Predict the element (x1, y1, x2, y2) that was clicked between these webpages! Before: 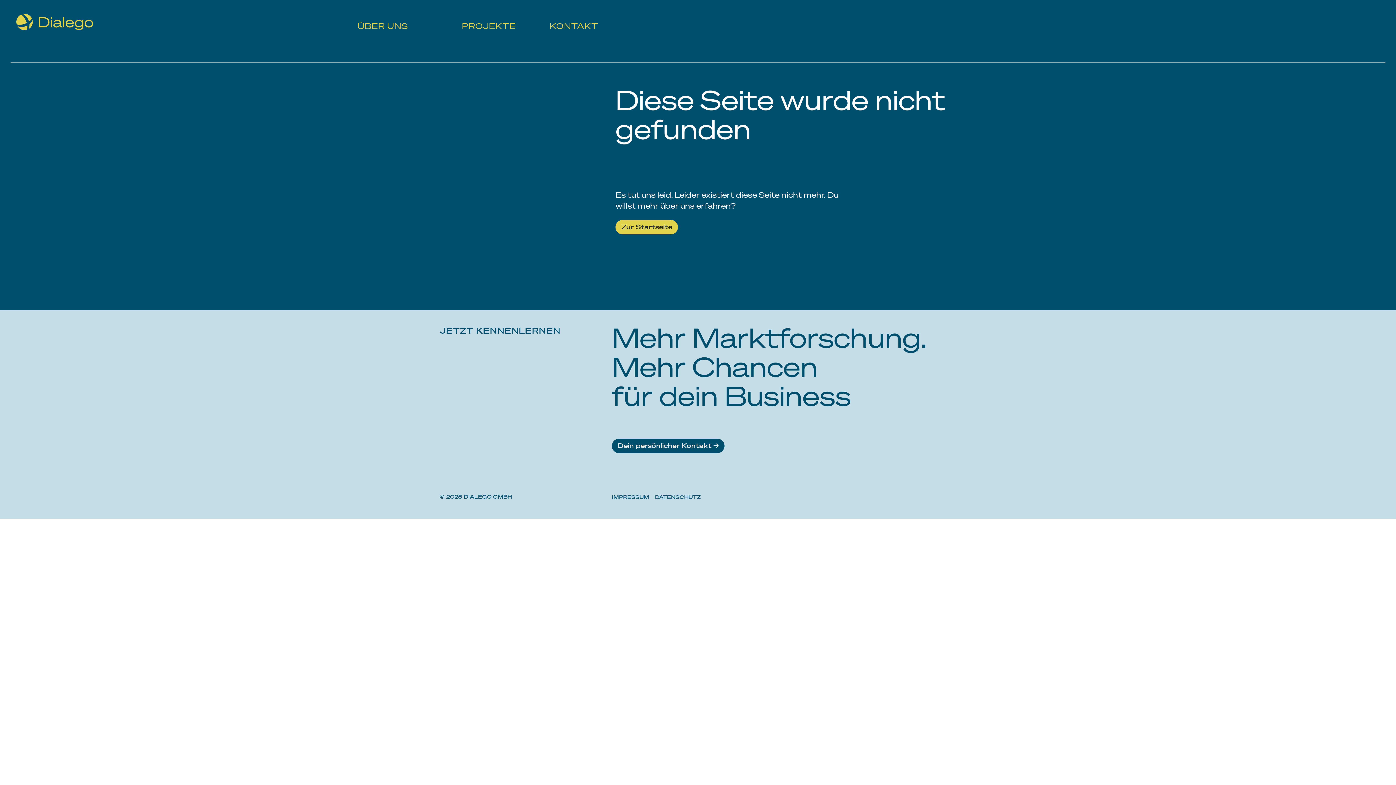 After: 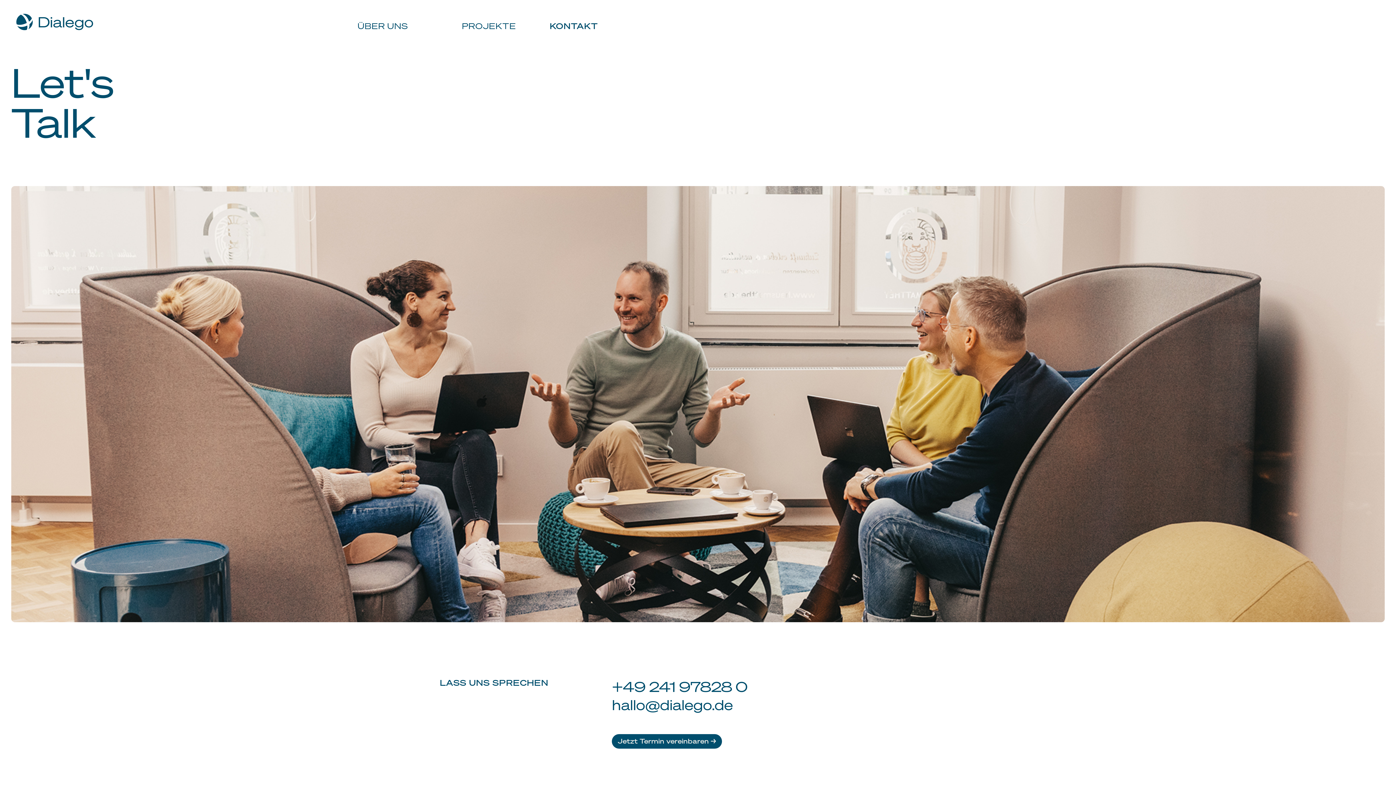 Action: label: KONTAKT bbox: (548, 20, 598, 30)